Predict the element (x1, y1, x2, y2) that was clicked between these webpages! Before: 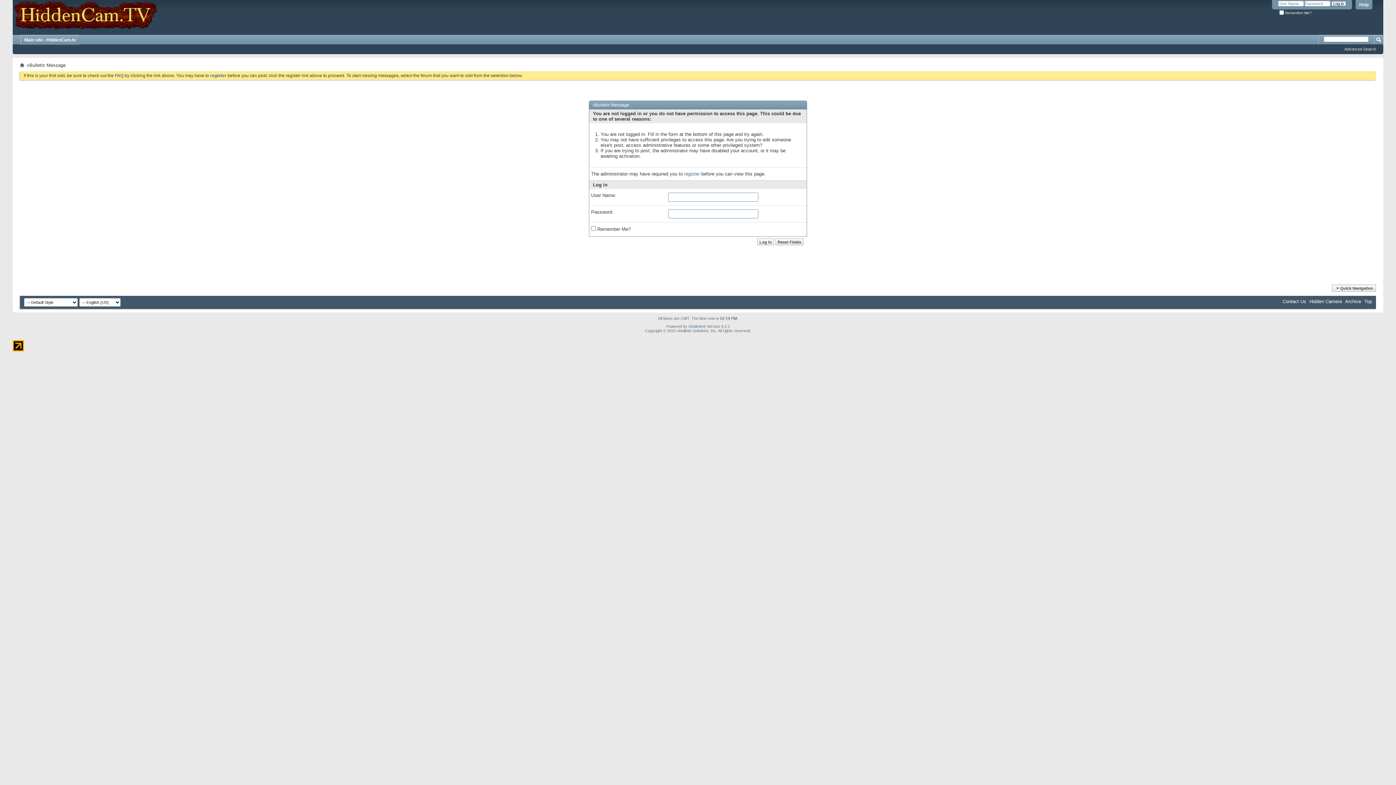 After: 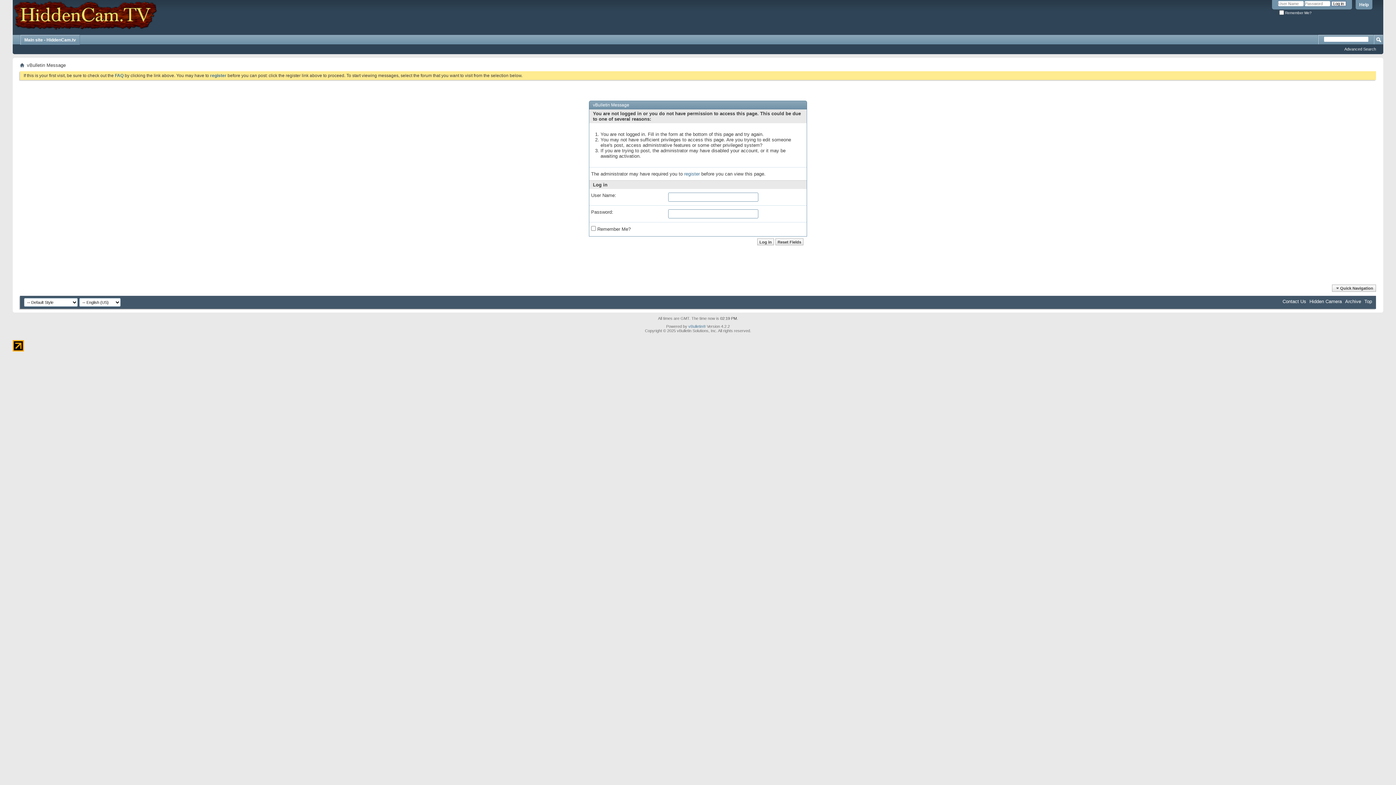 Action: bbox: (12, 347, 24, 352)